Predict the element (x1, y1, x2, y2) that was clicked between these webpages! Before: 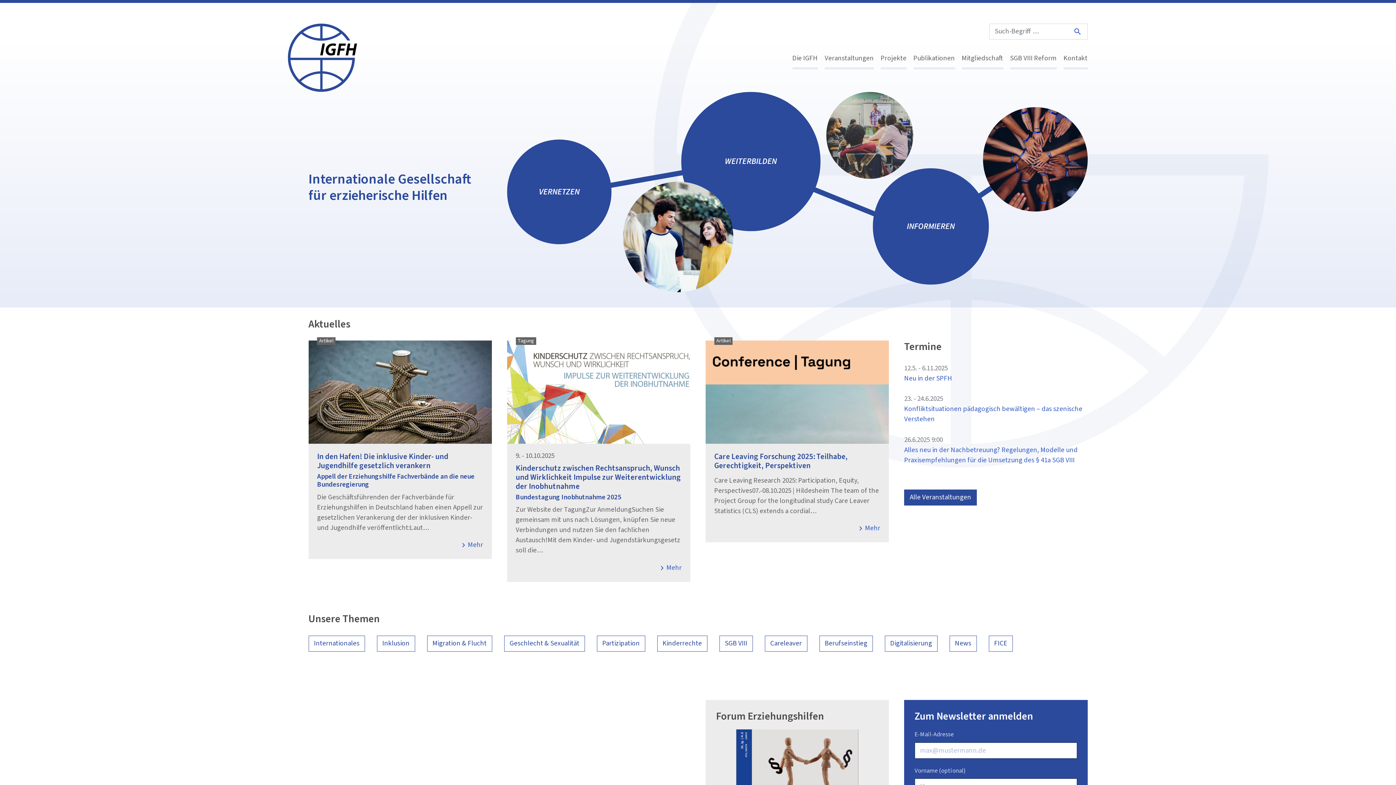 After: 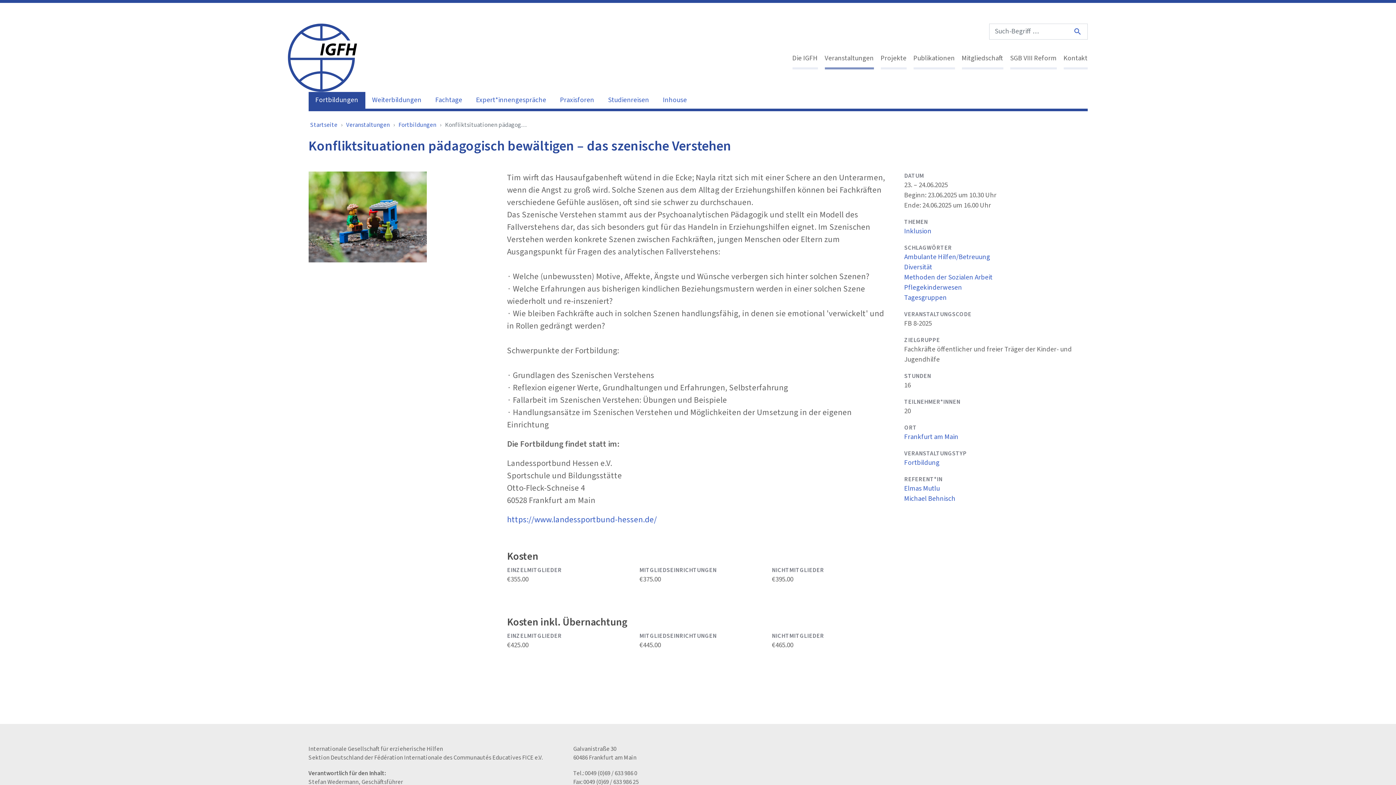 Action: label: Konfliktsituationen pädagogisch bewältigen – das szenische Verstehen bbox: (904, 404, 1087, 424)